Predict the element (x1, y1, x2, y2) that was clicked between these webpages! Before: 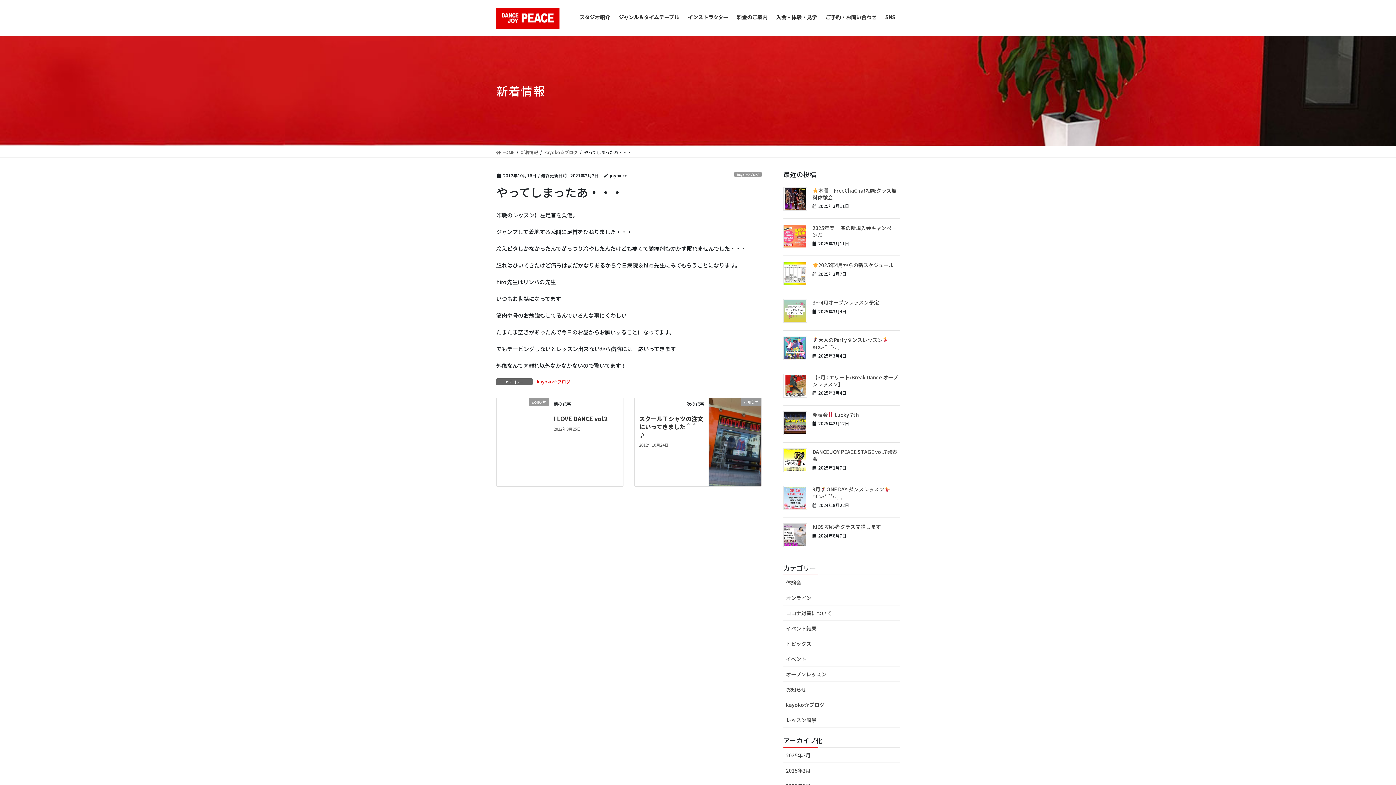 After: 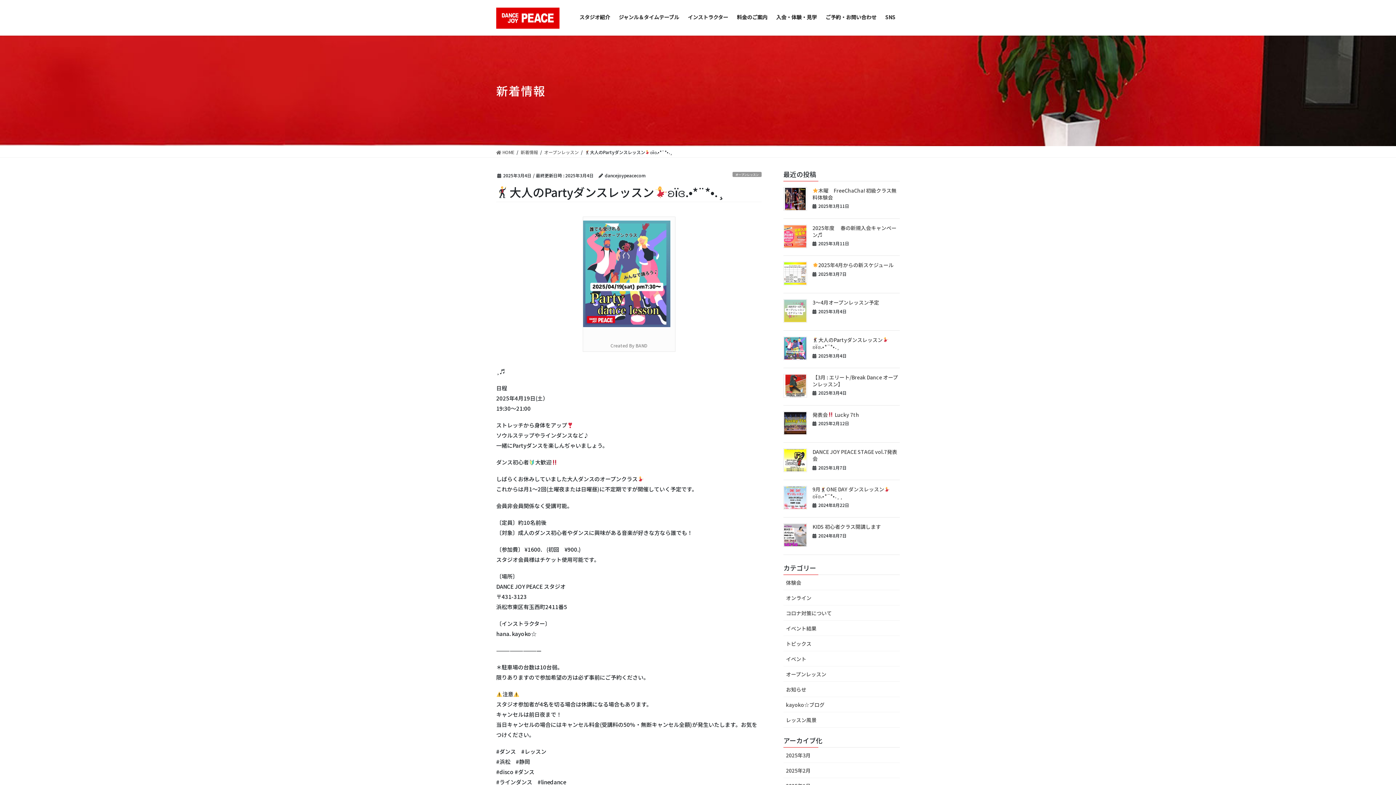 Action: bbox: (783, 336, 807, 360)